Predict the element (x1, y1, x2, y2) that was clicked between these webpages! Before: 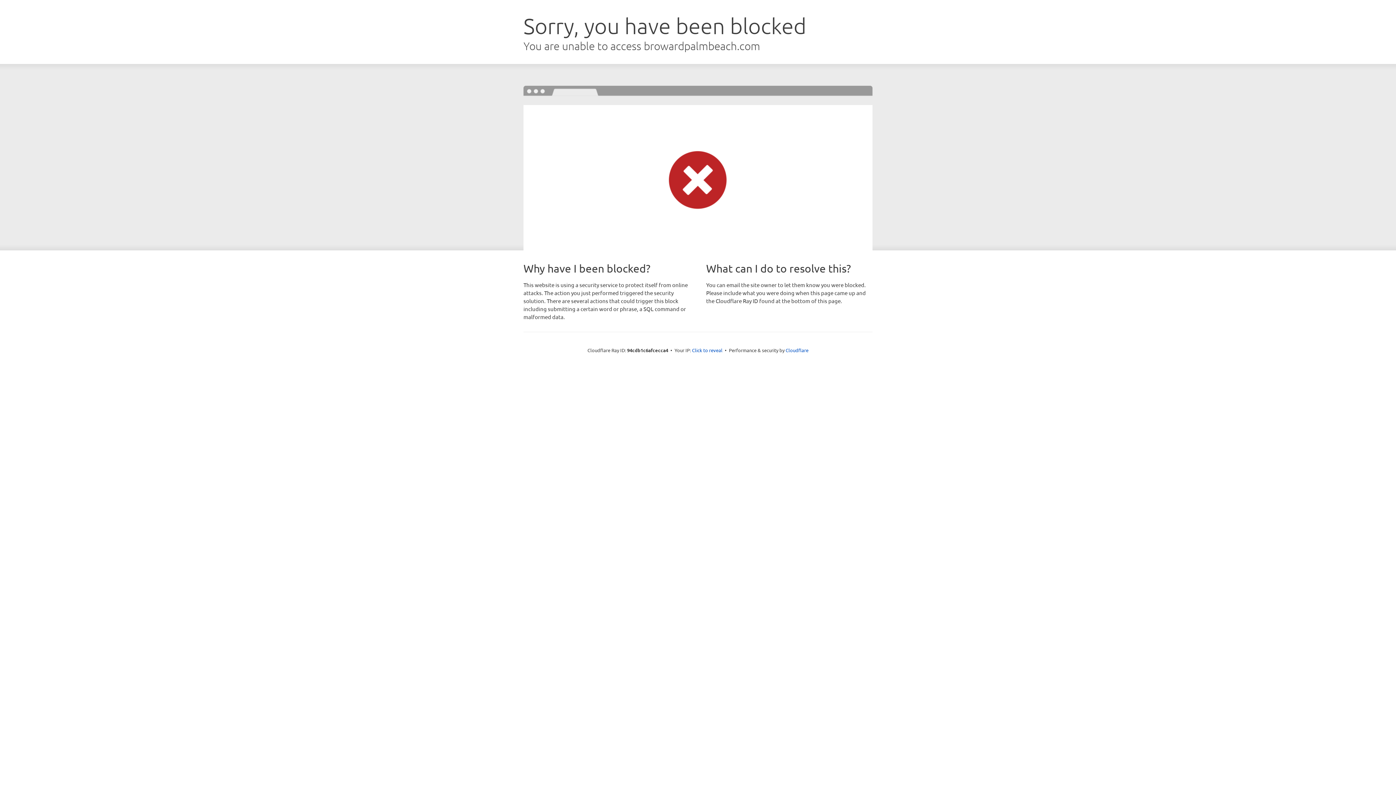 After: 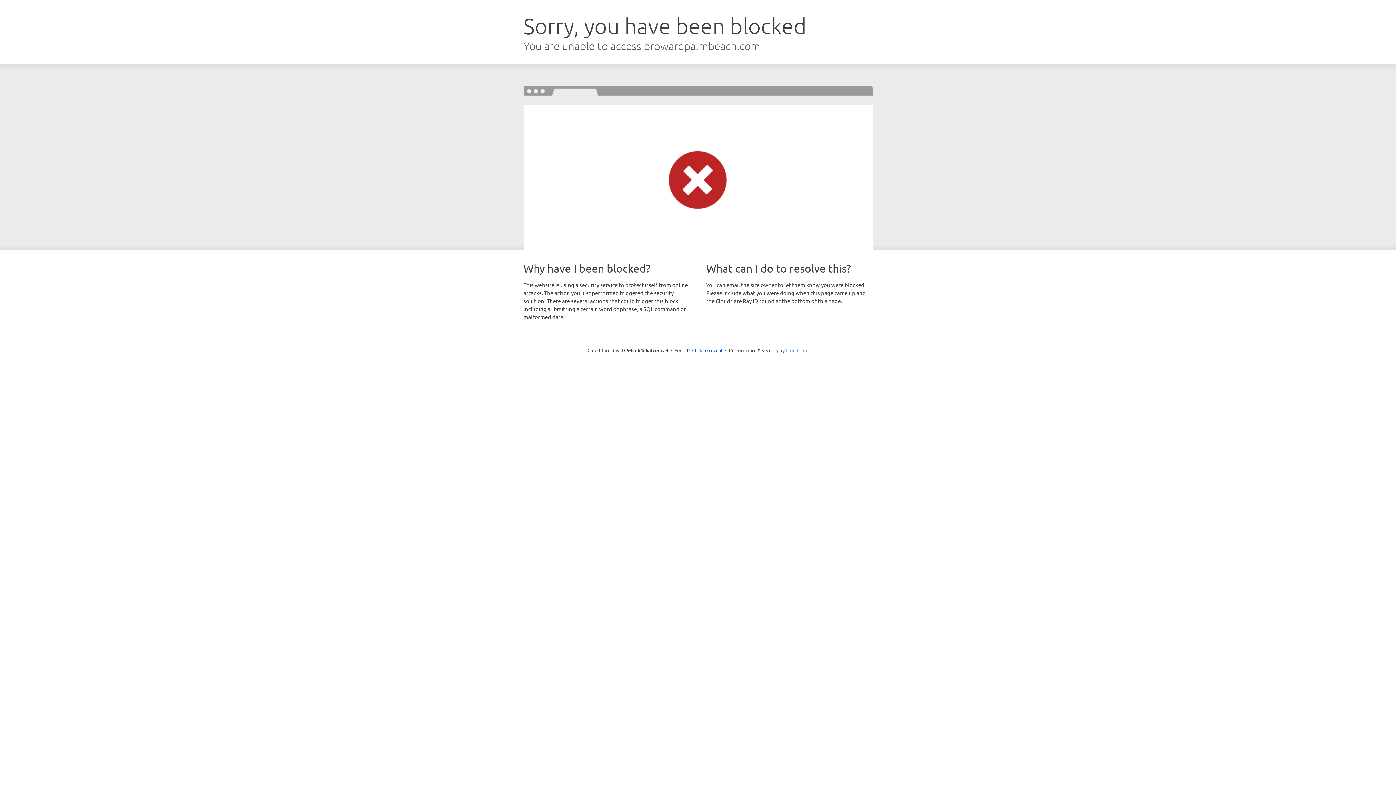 Action: label: Cloudflare bbox: (785, 347, 808, 353)